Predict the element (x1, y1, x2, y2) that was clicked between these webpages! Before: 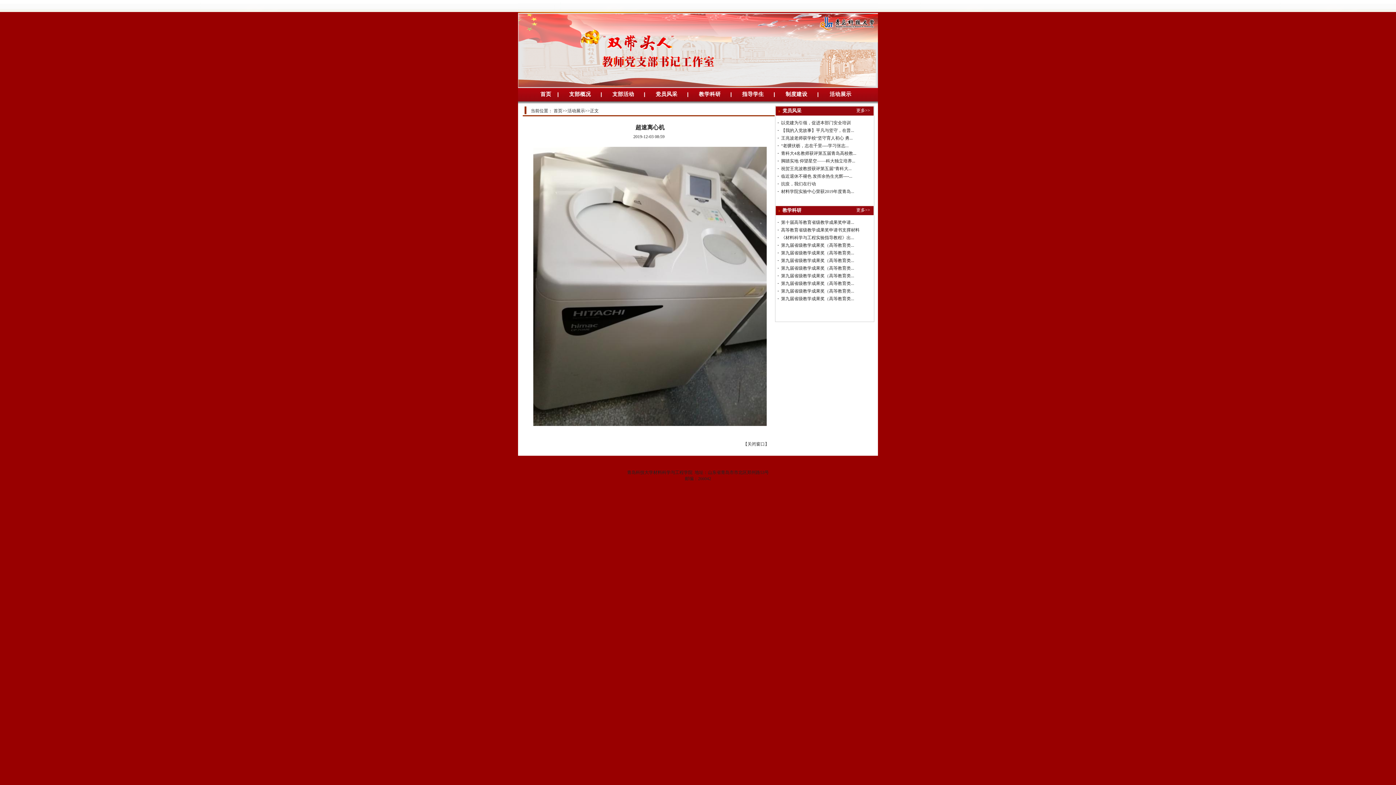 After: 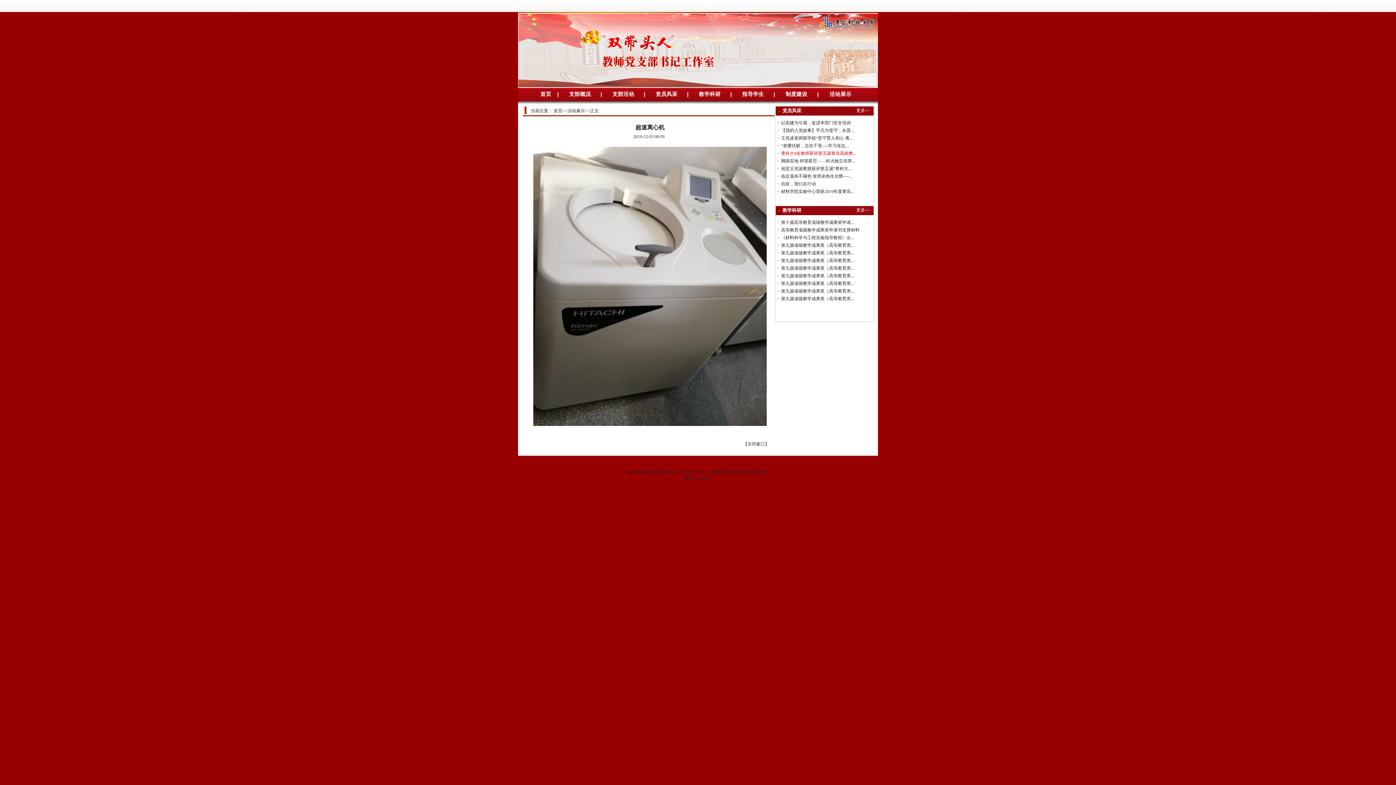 Action: bbox: (781, 150, 856, 156) label: 青科大4名教师获评第五届青岛高校教...